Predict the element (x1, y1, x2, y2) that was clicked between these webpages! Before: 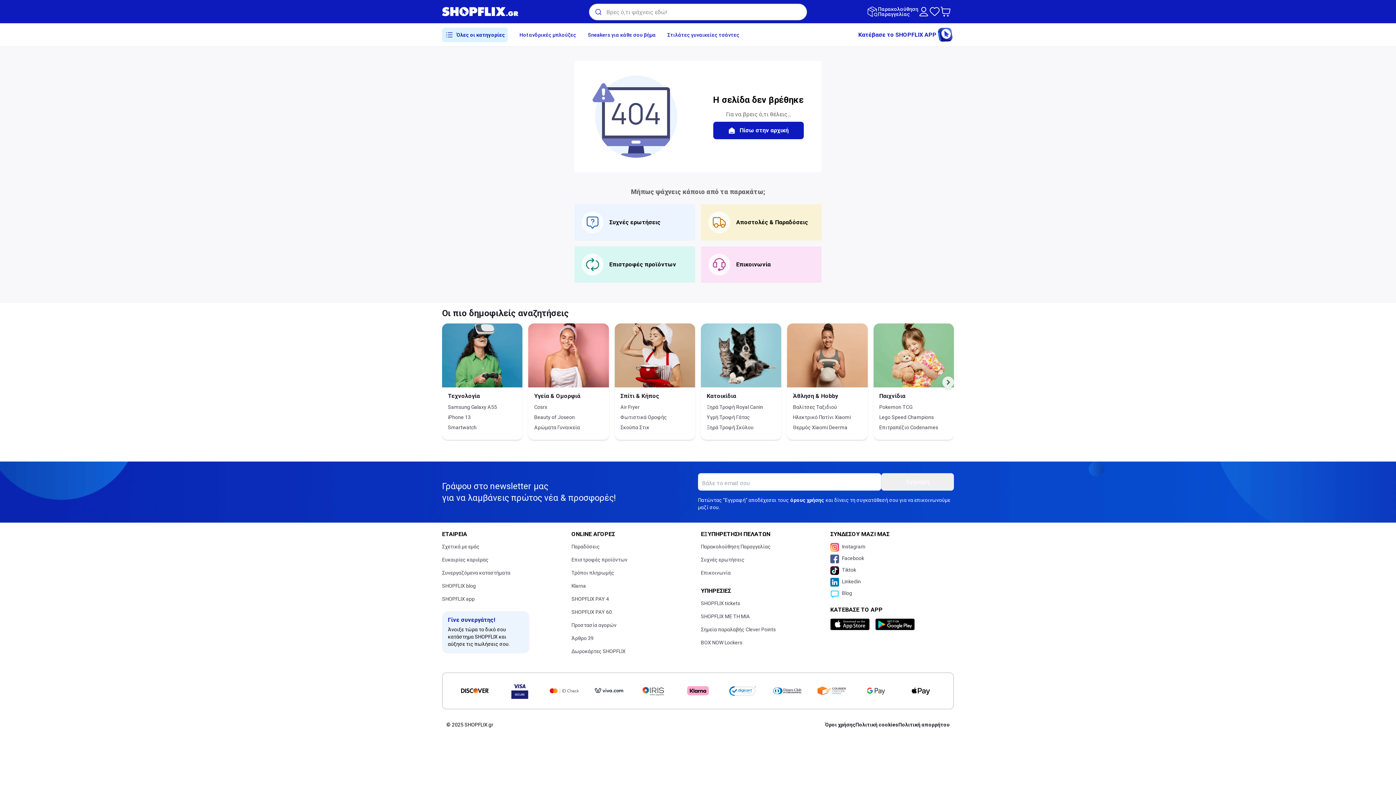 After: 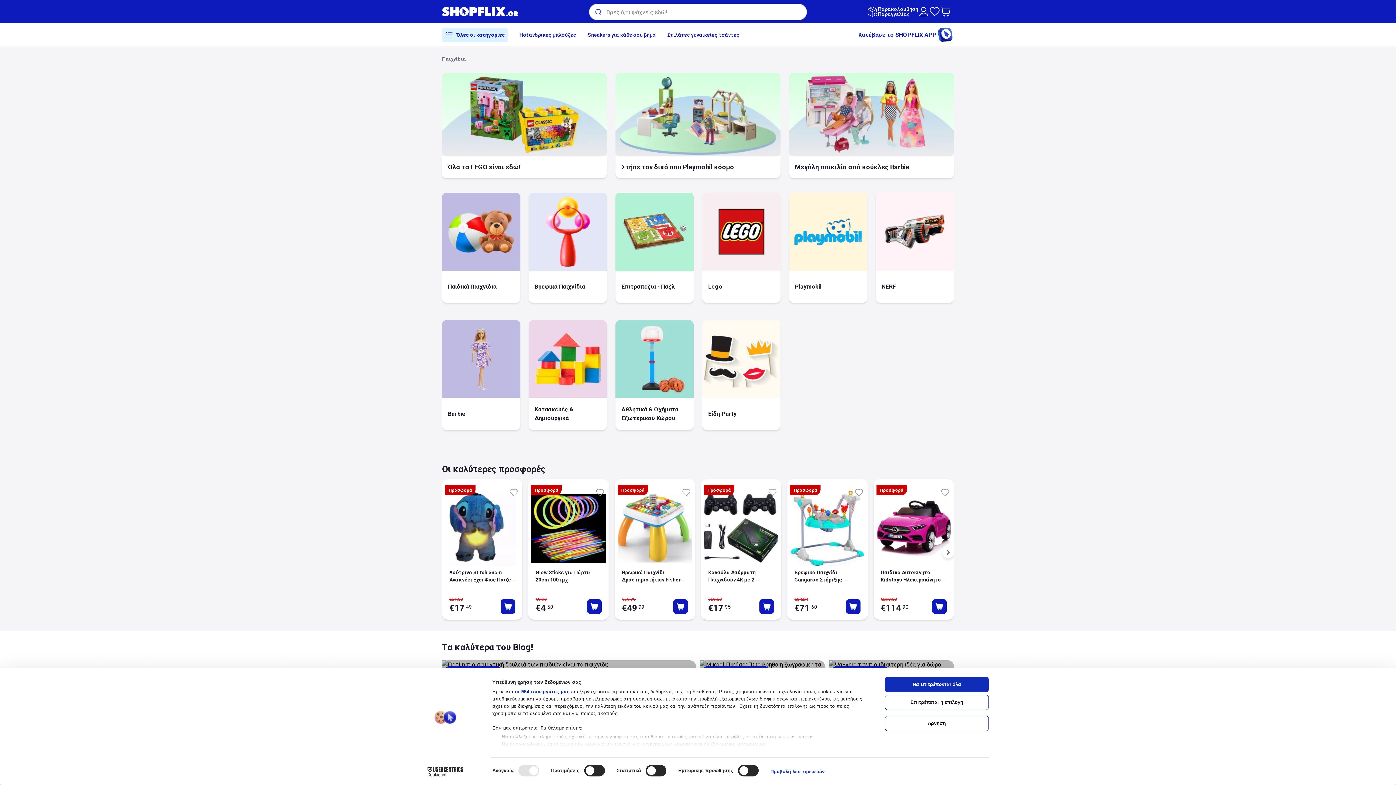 Action: label: Παιχνίδια bbox: (876, 390, 951, 402)